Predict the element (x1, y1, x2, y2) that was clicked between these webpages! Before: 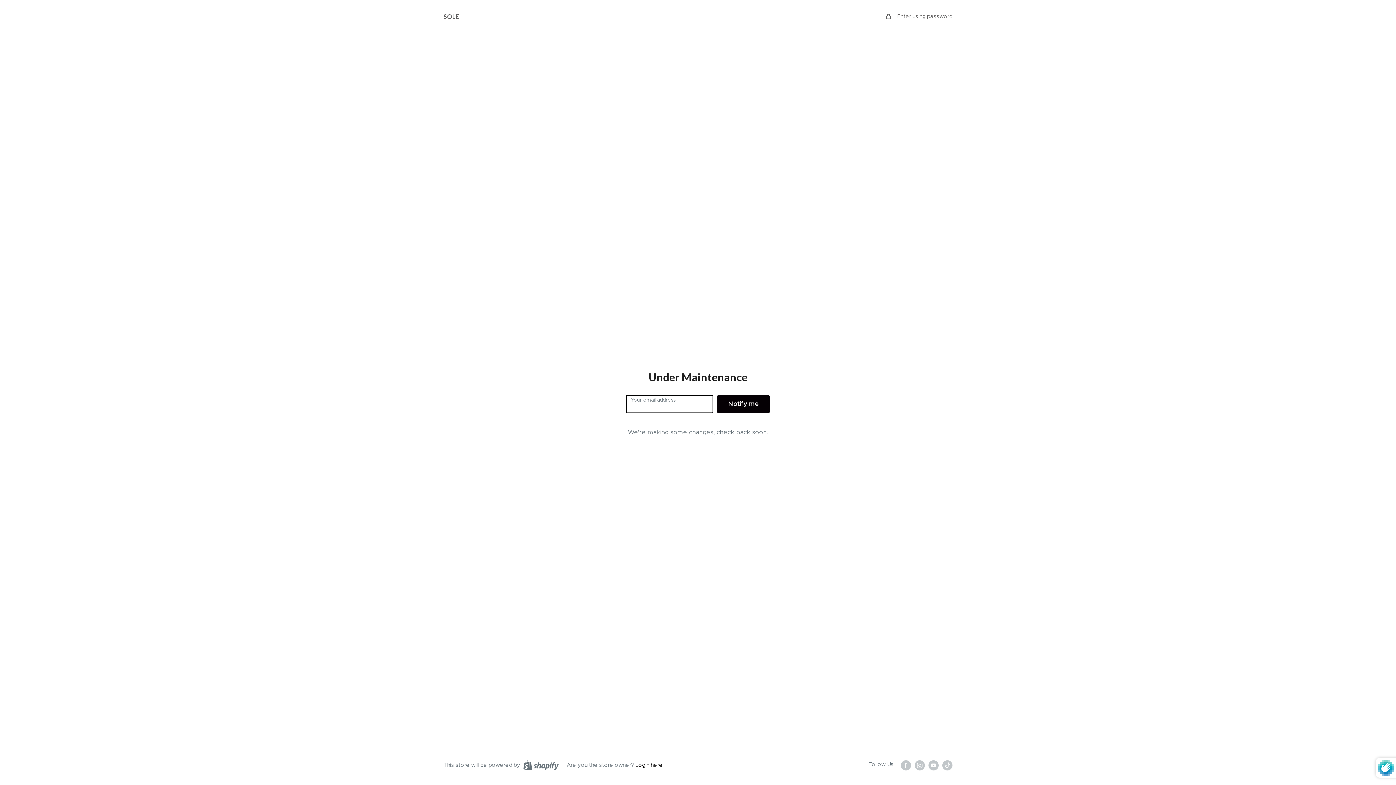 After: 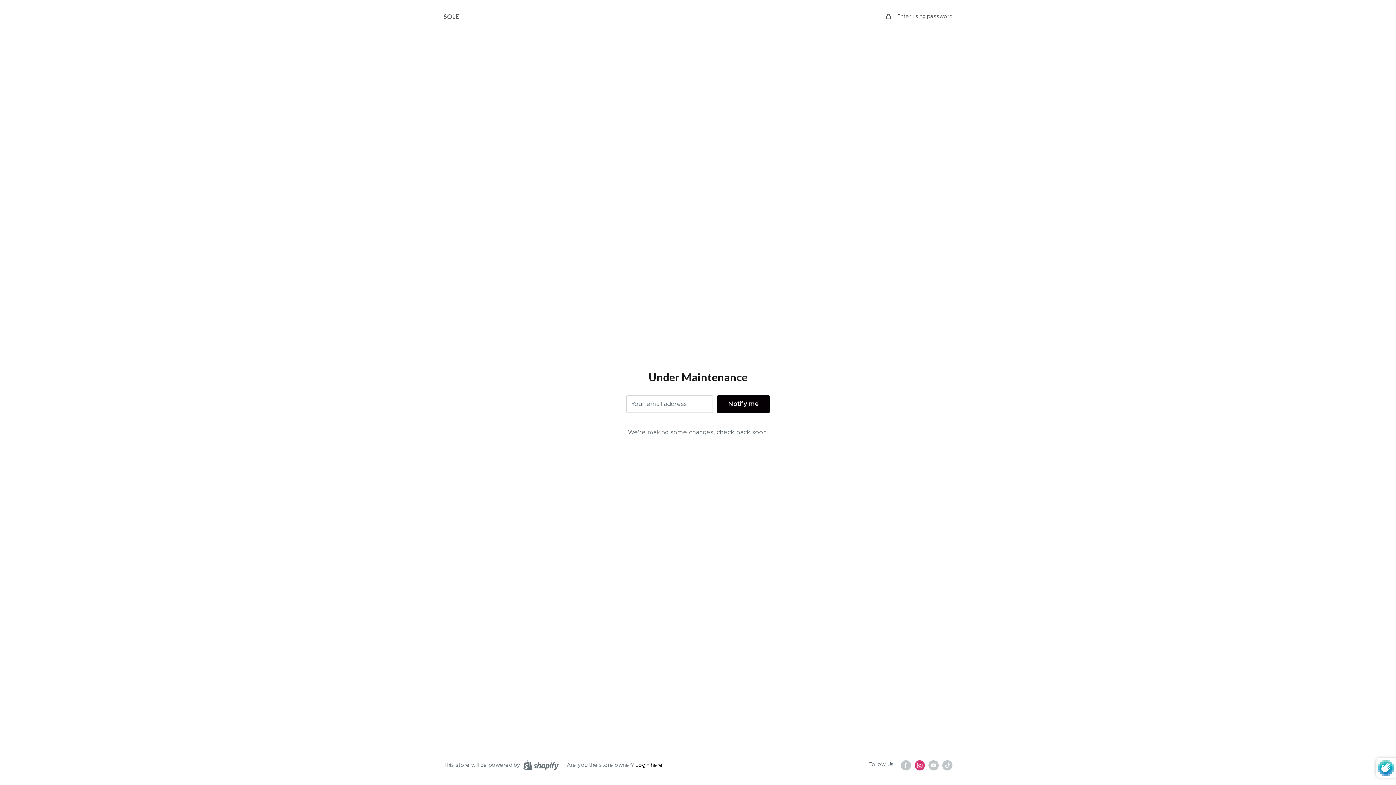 Action: bbox: (914, 759, 925, 770) label: Follow us on Instagram